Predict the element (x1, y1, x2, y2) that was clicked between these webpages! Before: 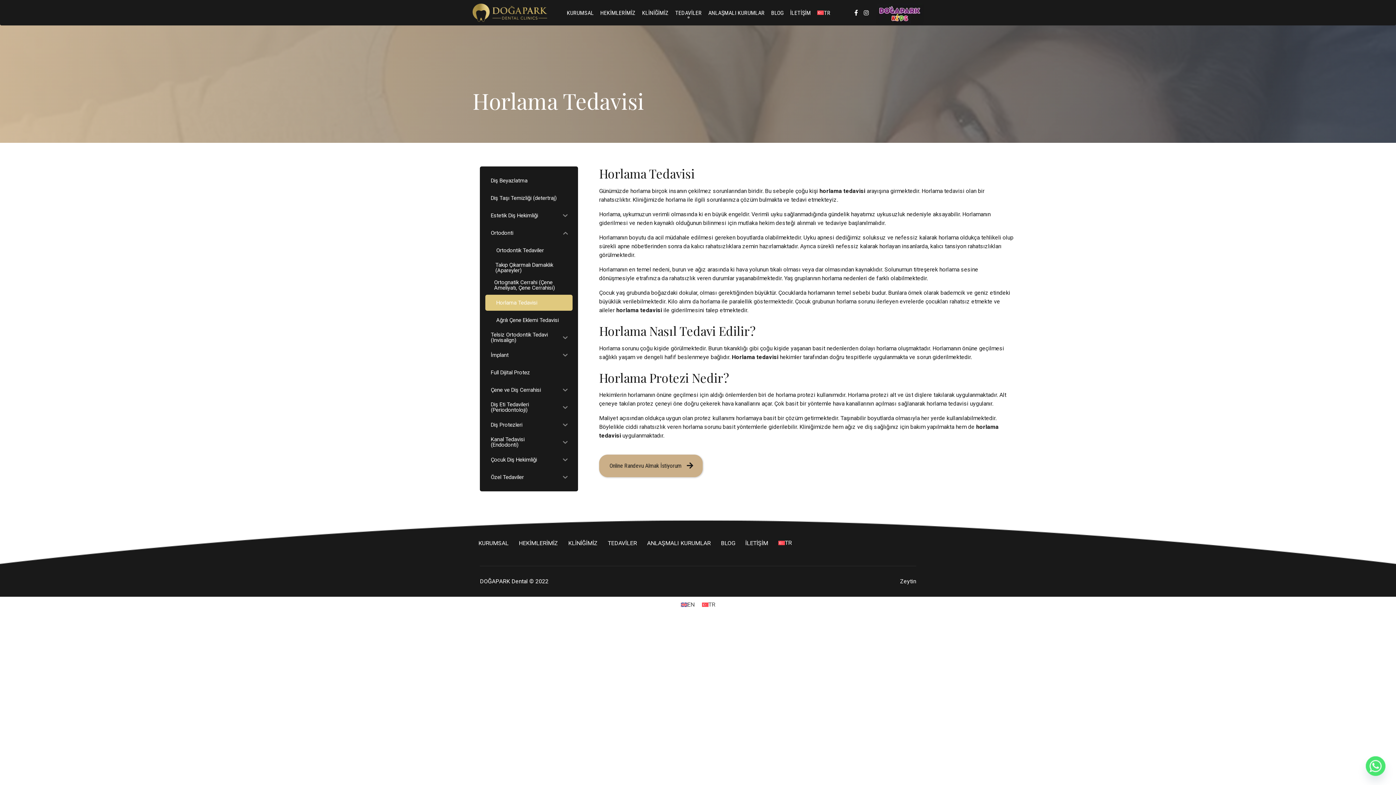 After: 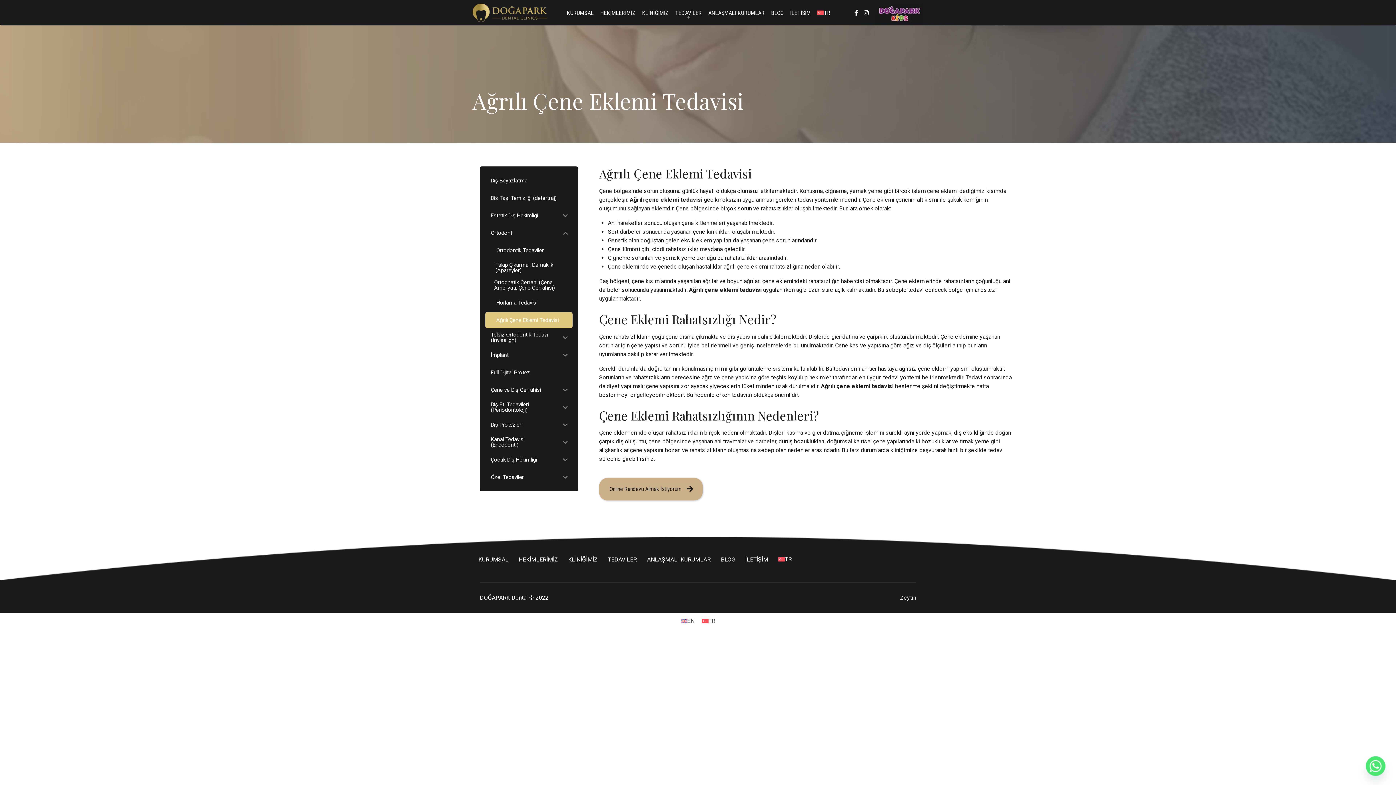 Action: bbox: (485, 312, 572, 328) label: Ağrılı Çene Eklemi Tedavisi